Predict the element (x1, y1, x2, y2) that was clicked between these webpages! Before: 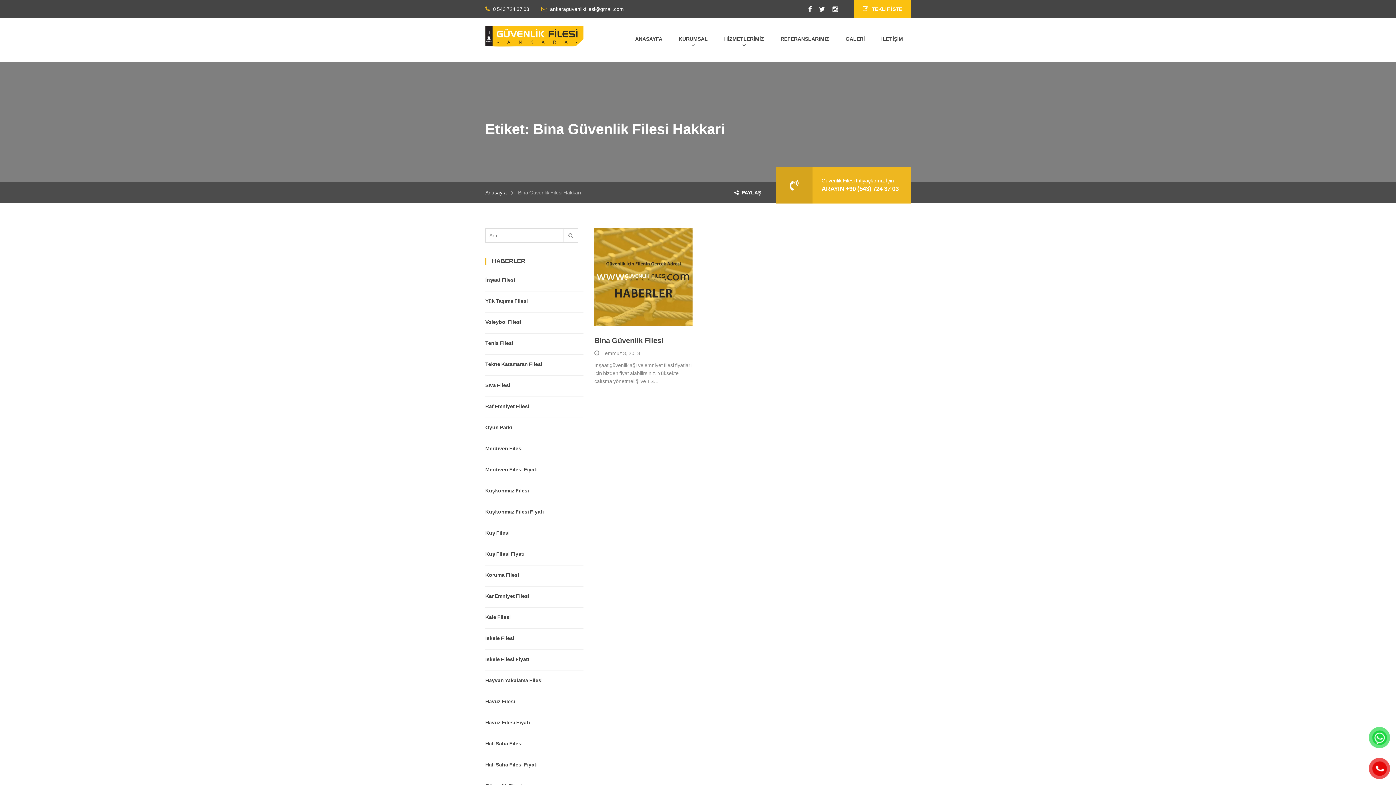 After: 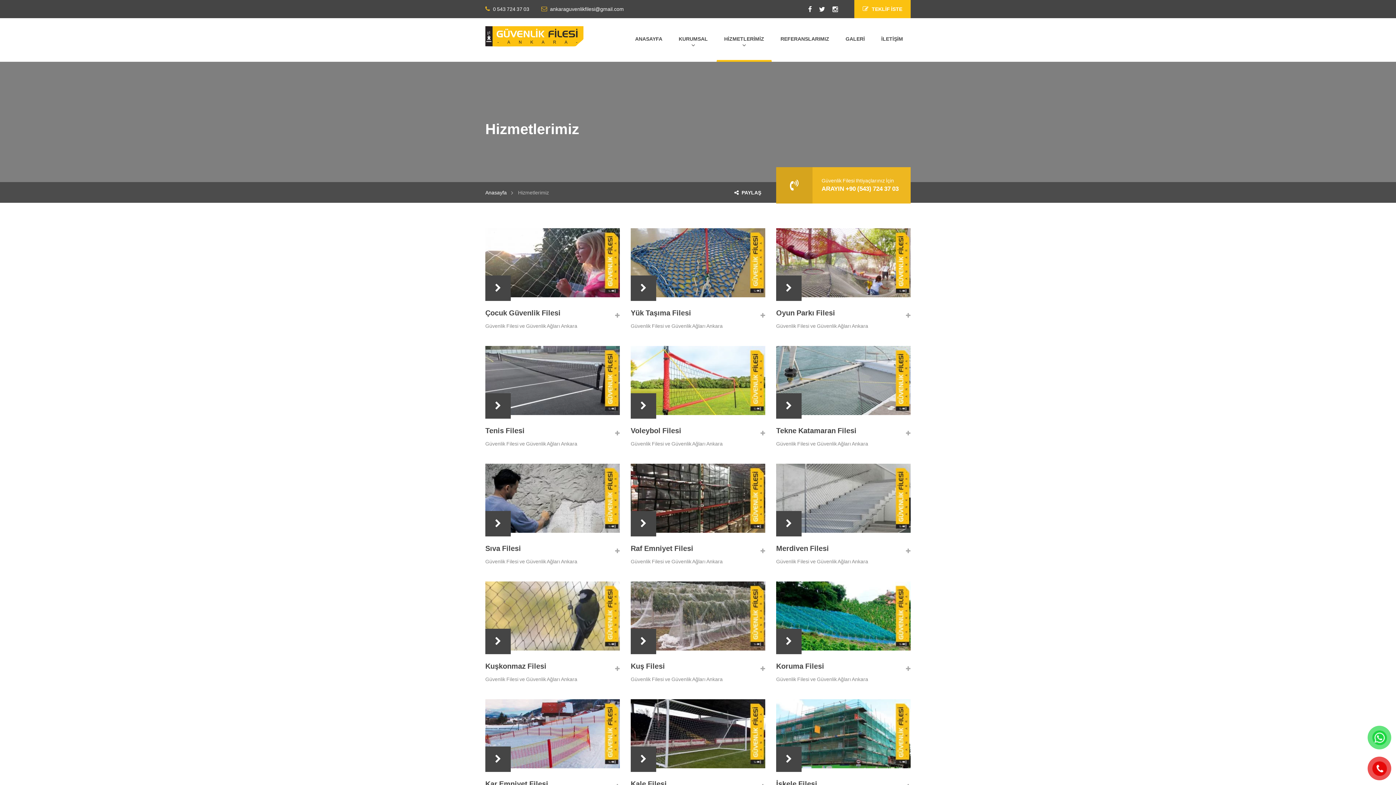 Action: label: HİZMETLERİMİZ bbox: (724, 18, 764, 60)